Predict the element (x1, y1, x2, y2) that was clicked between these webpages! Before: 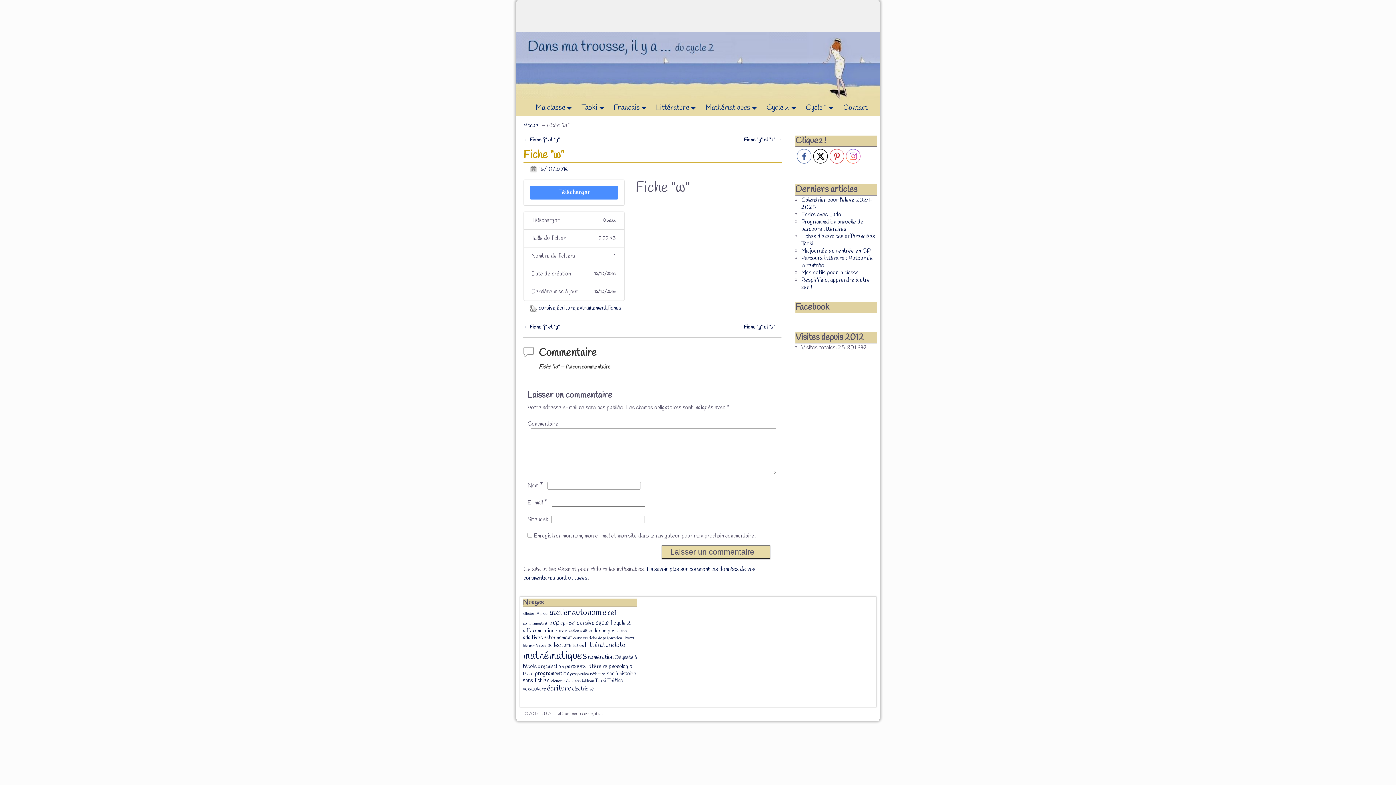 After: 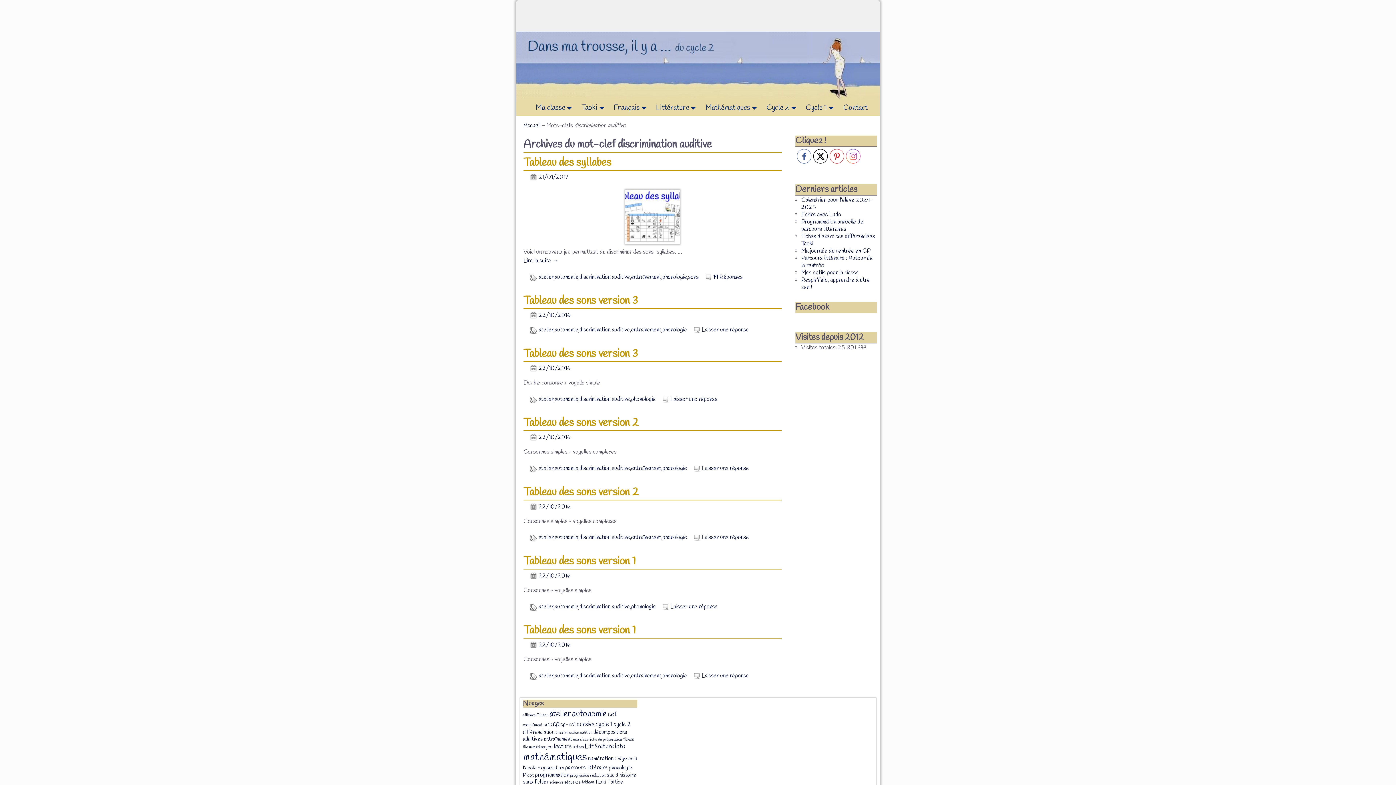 Action: bbox: (555, 629, 592, 634) label: discrimination auditive (7 éléments)